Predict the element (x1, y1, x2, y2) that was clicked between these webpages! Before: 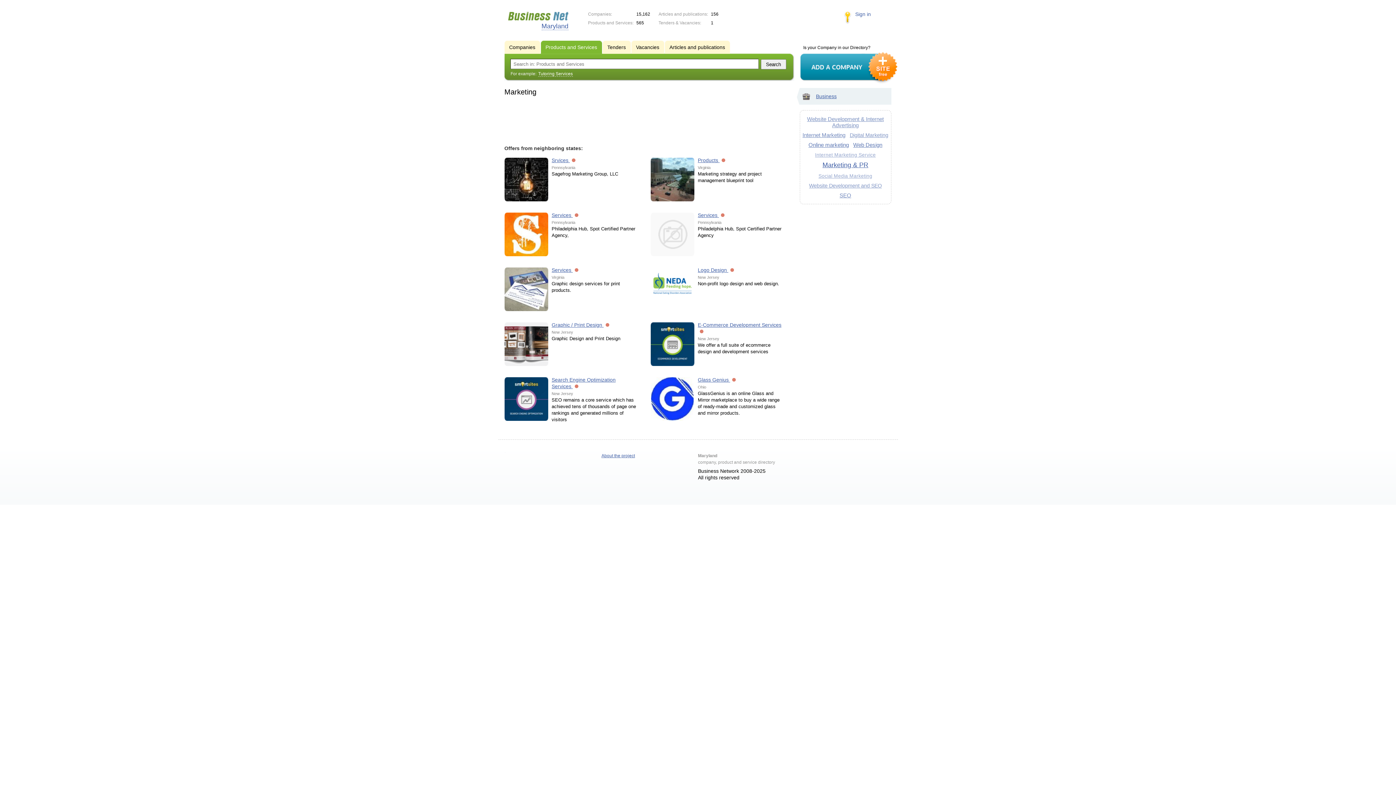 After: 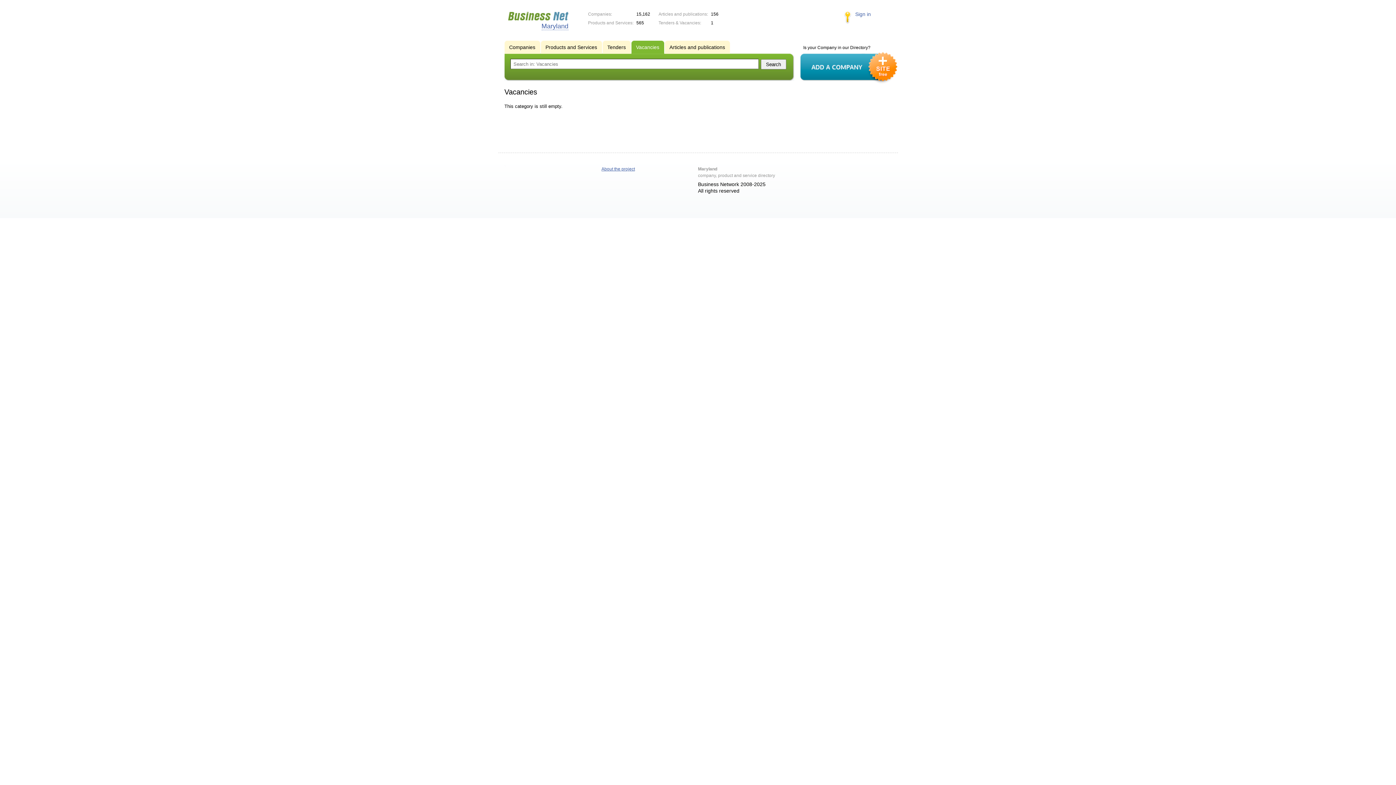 Action: bbox: (631, 40, 666, 53) label: Vacancies